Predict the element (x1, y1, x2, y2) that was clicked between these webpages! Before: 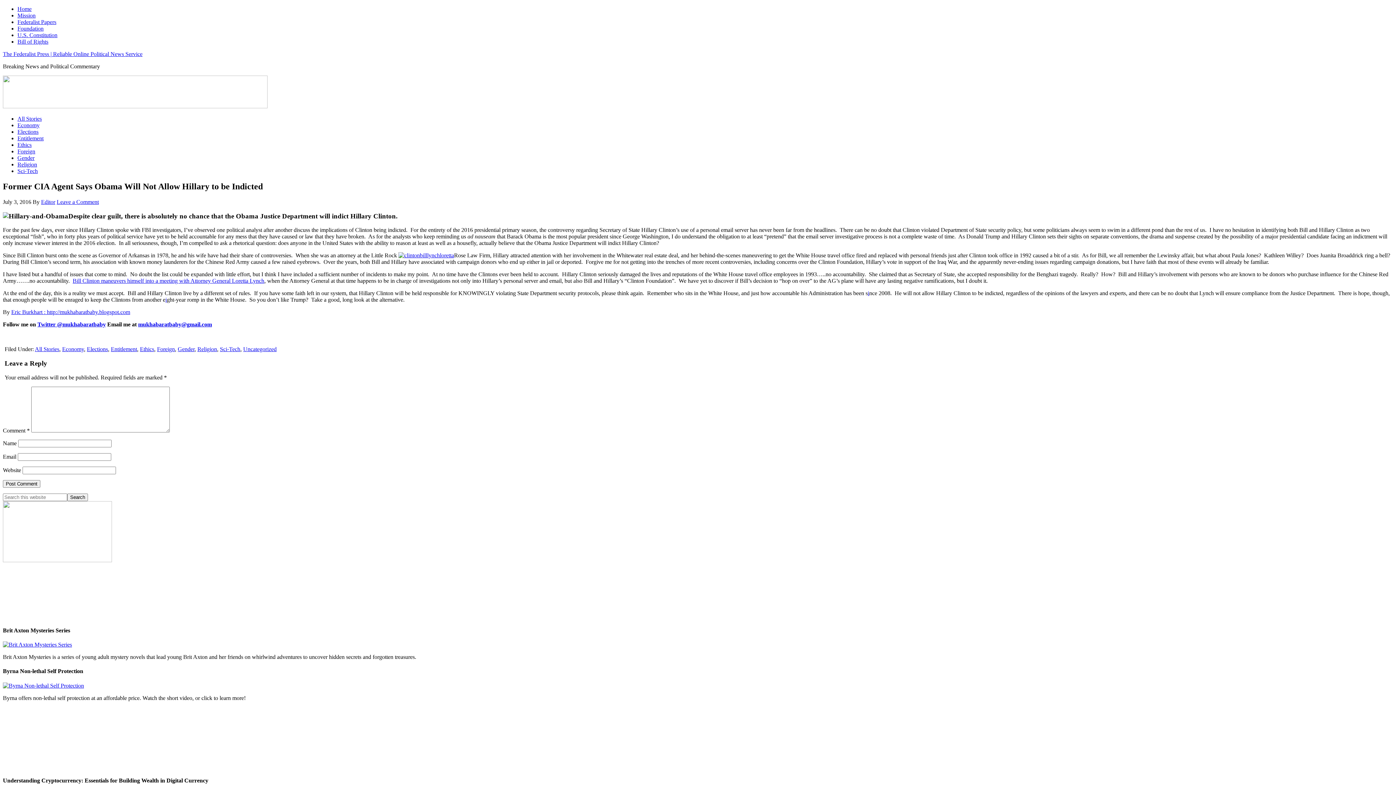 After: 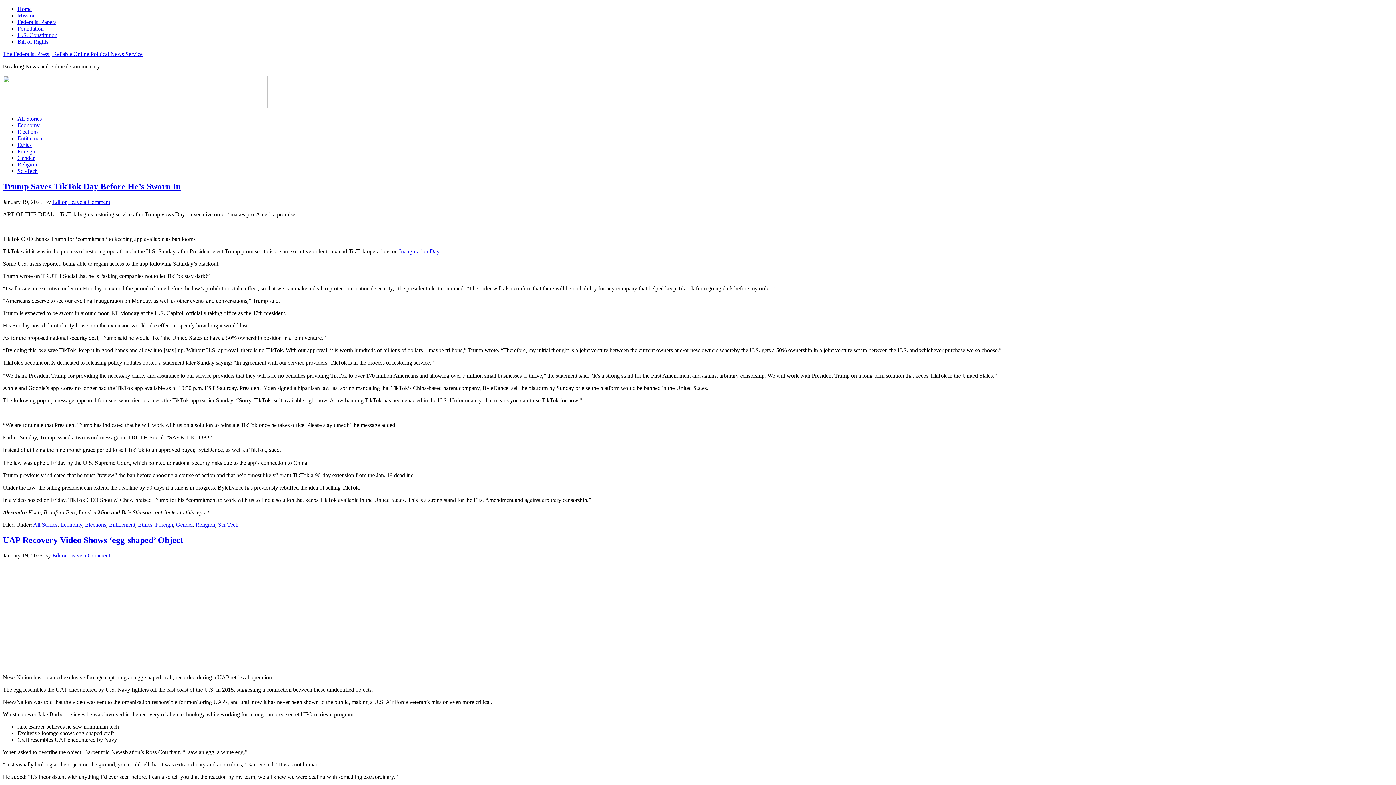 Action: bbox: (17, 135, 43, 141) label: Entitlement